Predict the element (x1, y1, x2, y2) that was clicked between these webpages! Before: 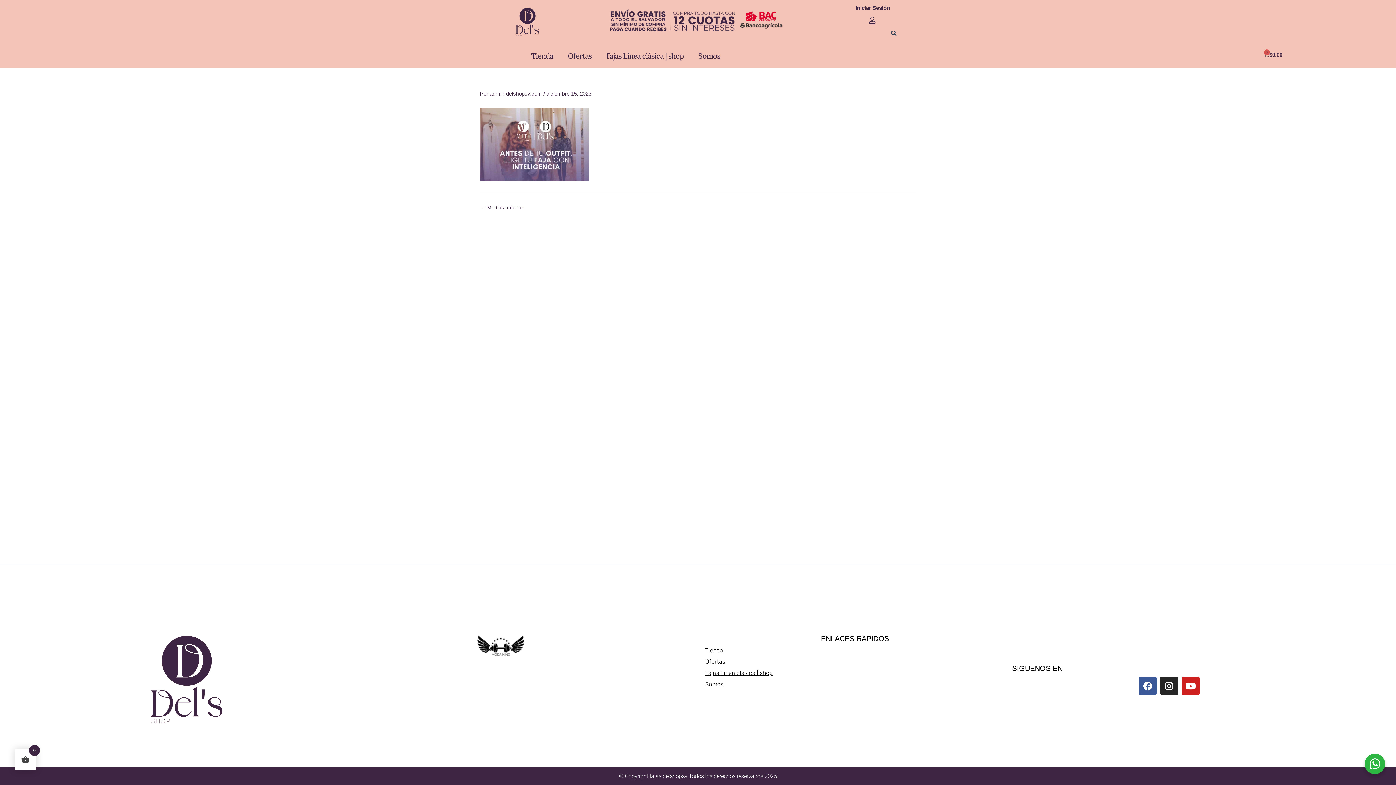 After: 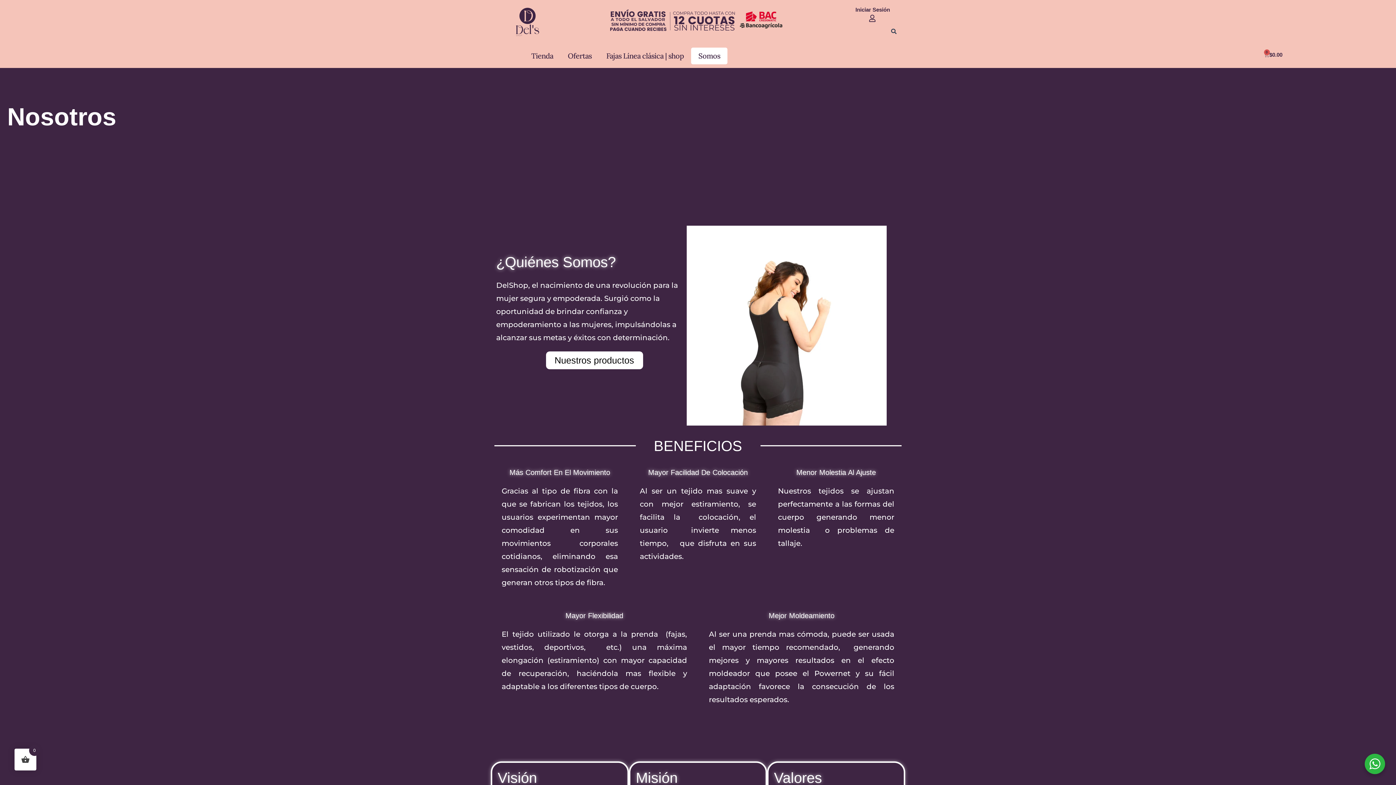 Action: bbox: (698, 681, 1012, 688) label: Somos